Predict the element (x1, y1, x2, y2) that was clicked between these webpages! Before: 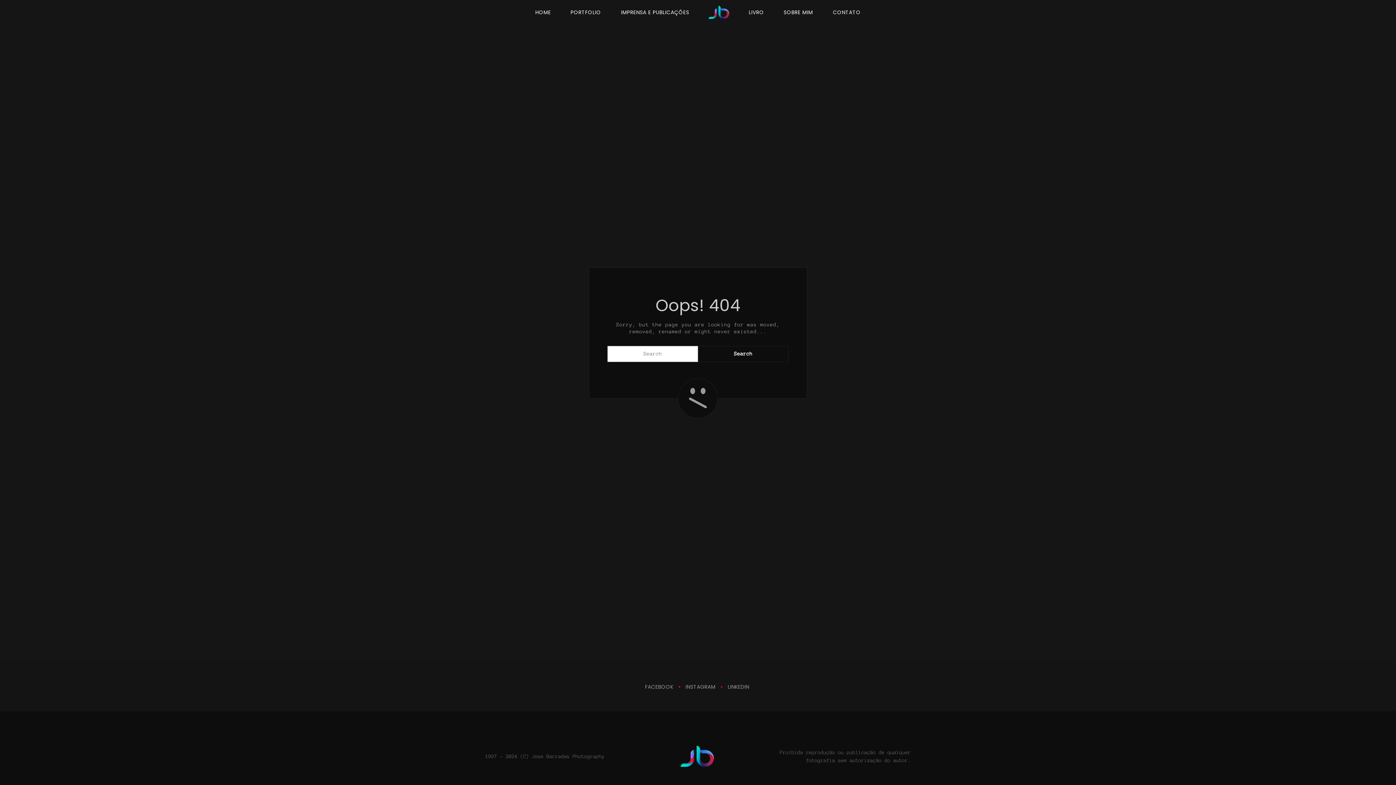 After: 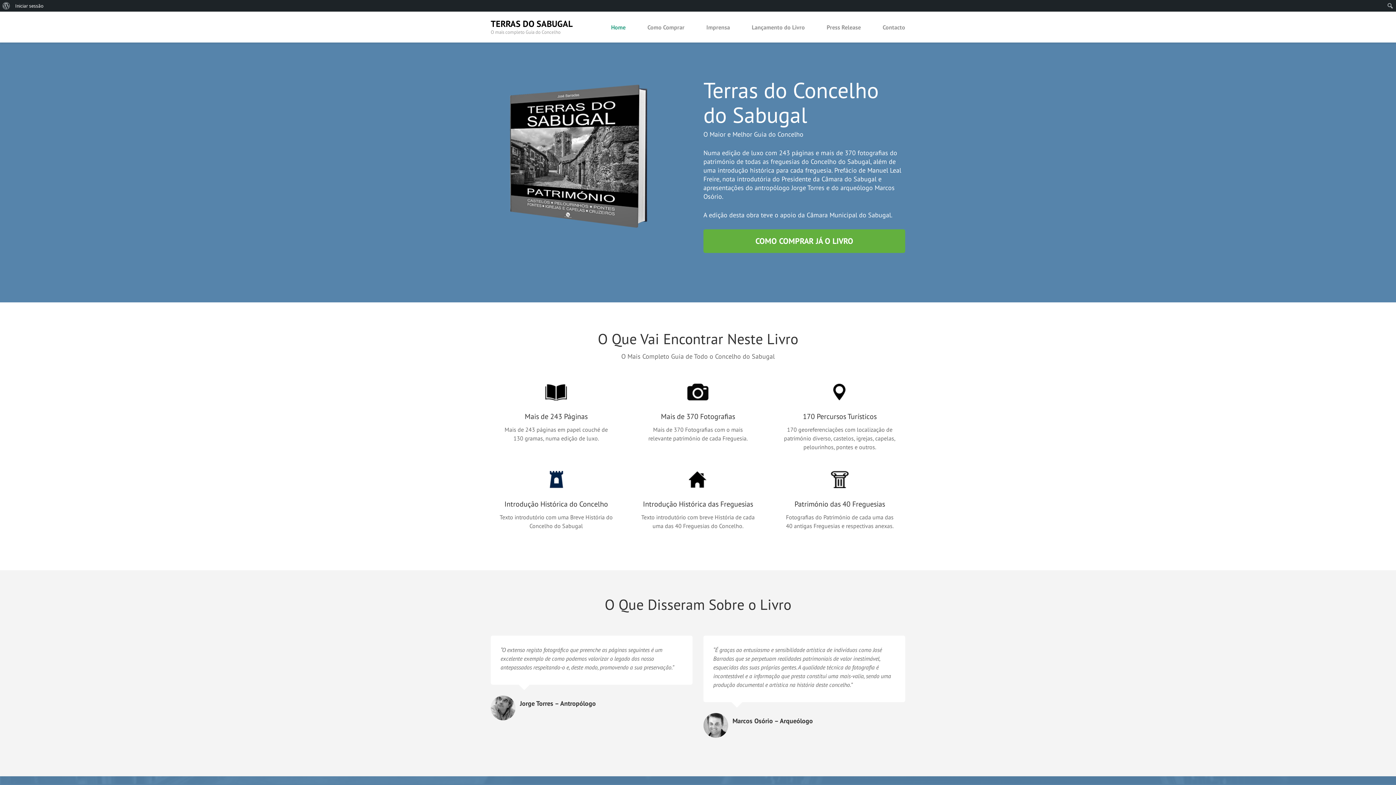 Action: bbox: (749, 0, 764, 24) label: LIVRO